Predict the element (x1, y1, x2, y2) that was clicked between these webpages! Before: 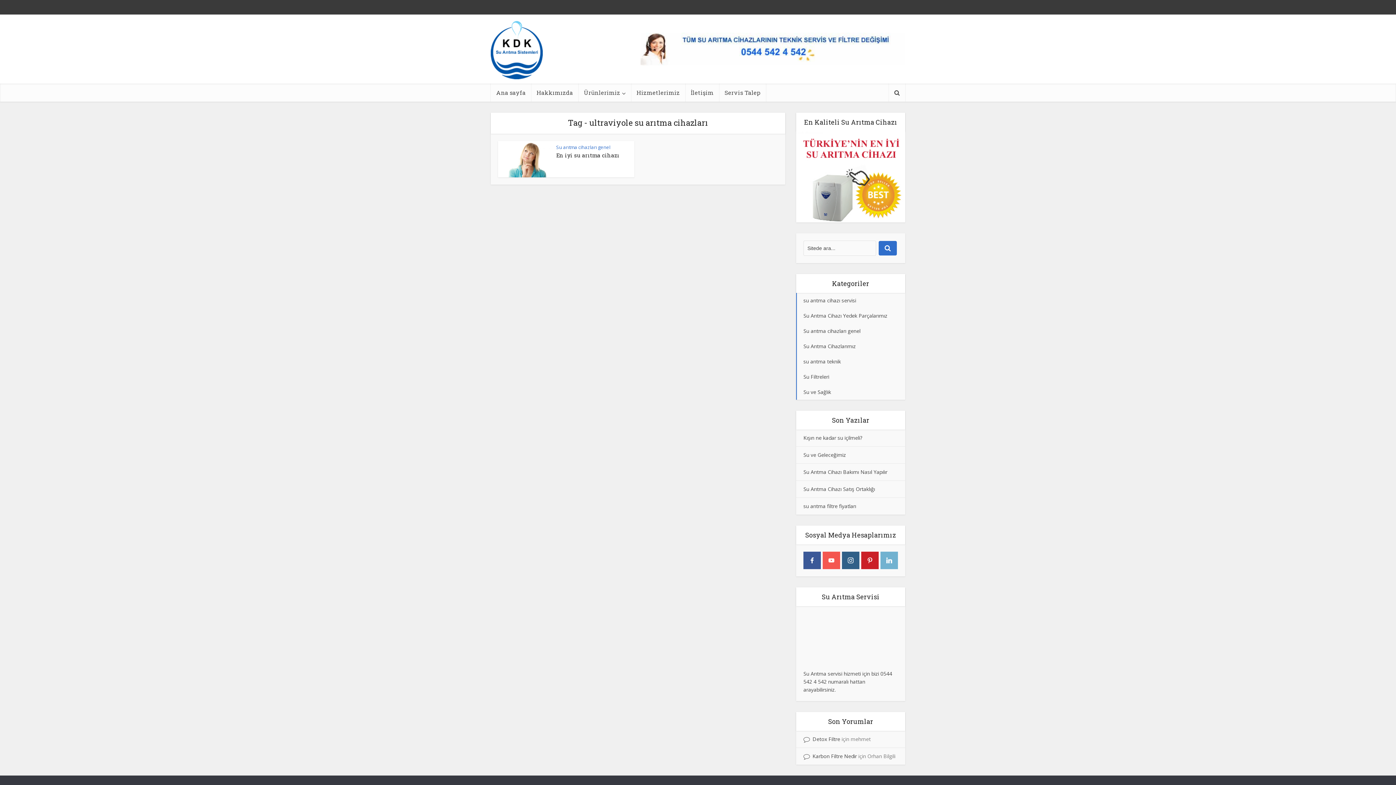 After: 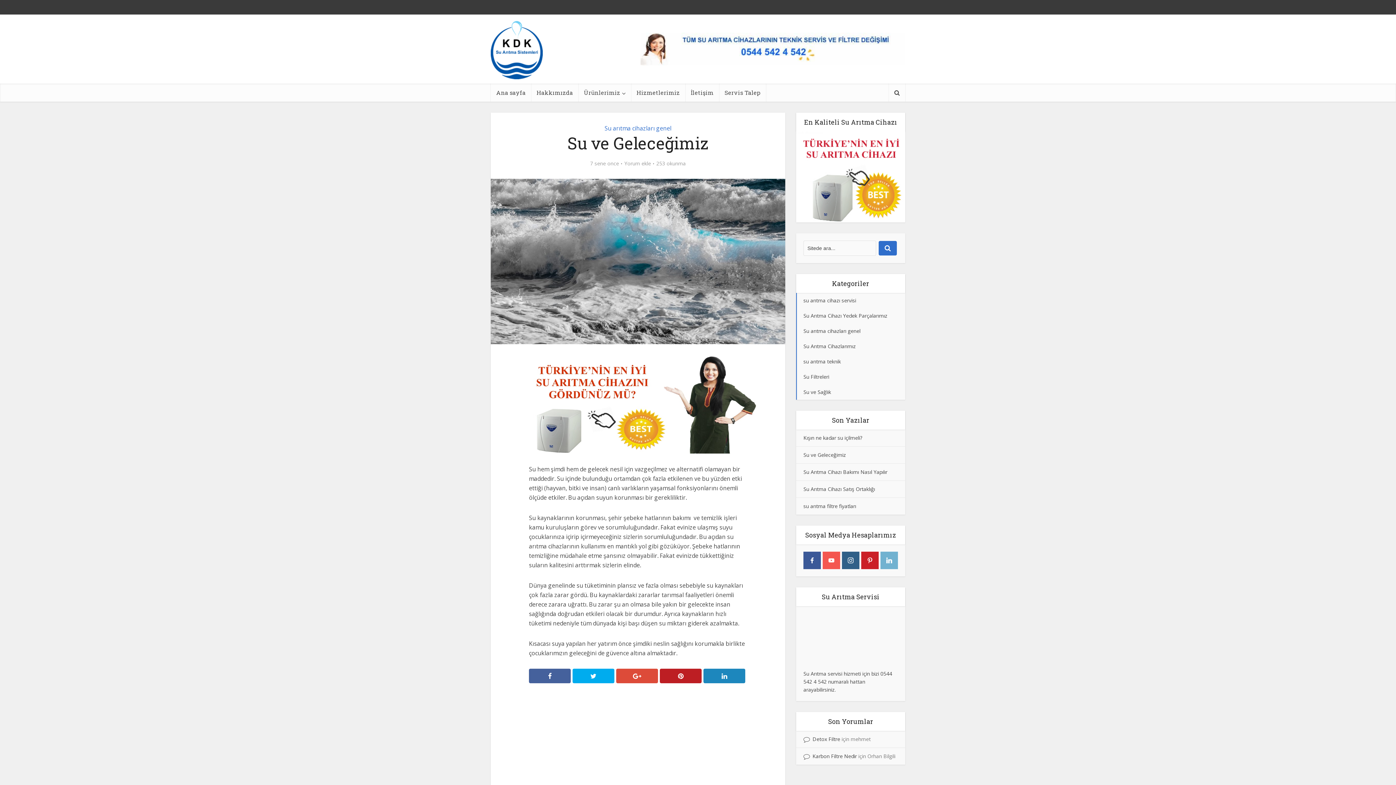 Action: label: Su ve Geleceğimiz bbox: (803, 451, 846, 458)